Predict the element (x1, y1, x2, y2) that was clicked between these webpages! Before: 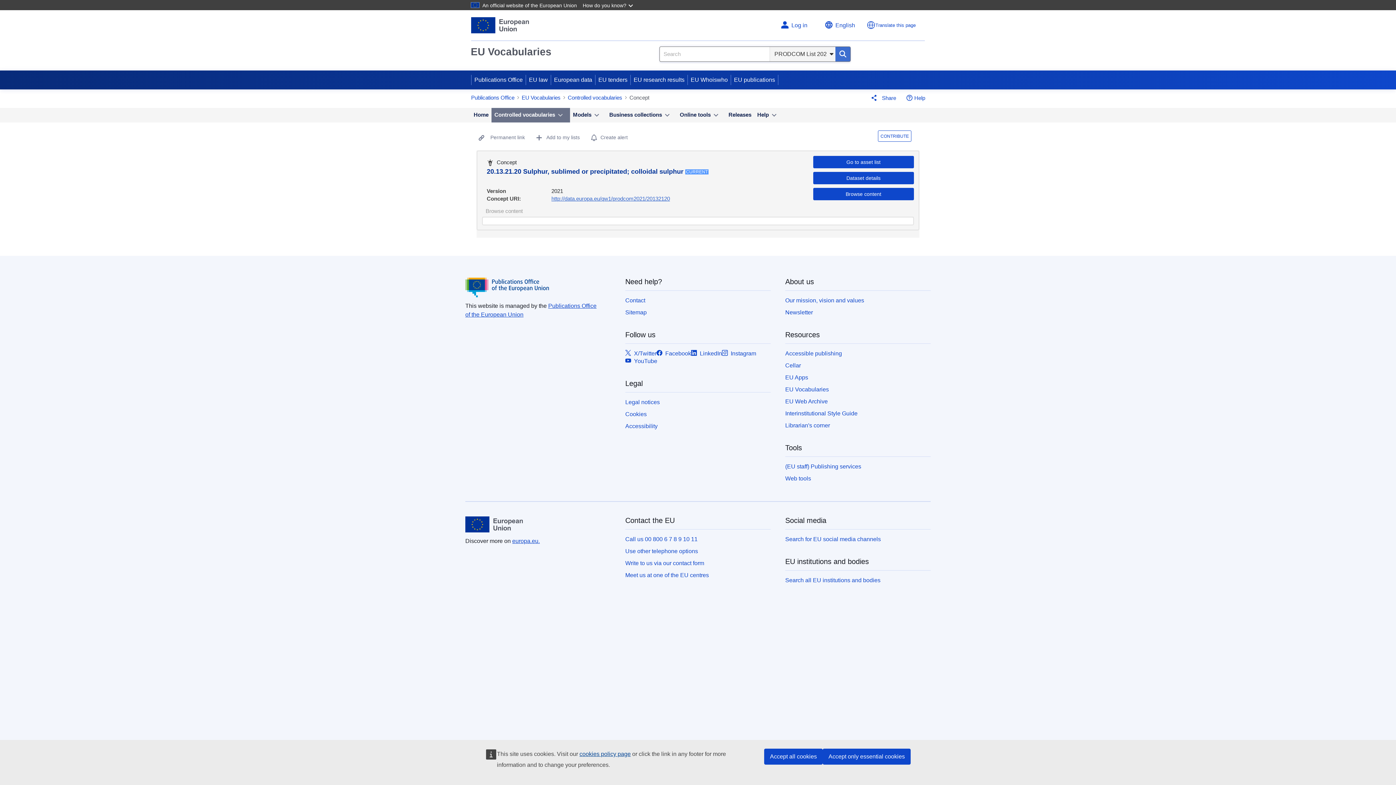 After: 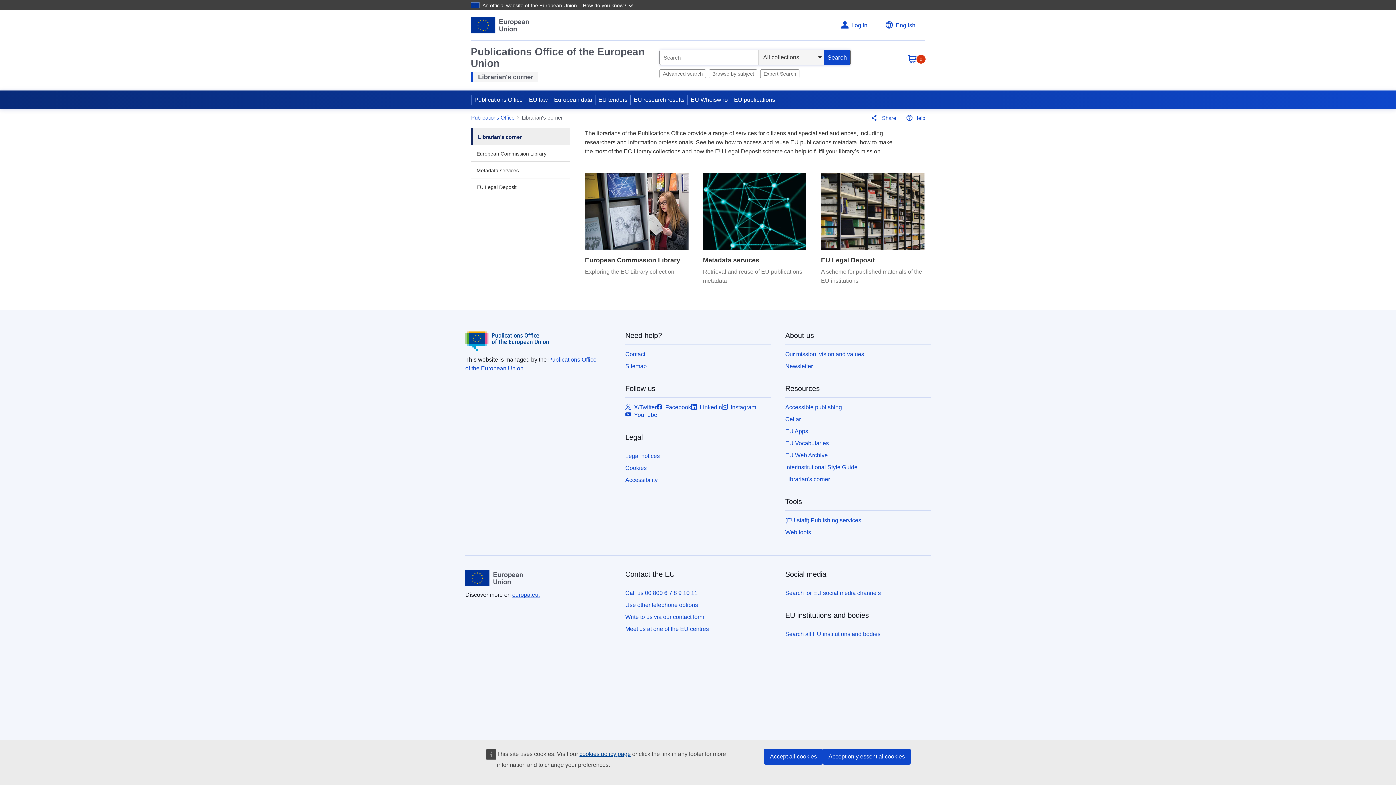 Action: bbox: (785, 422, 830, 428) label: Librarian's corner